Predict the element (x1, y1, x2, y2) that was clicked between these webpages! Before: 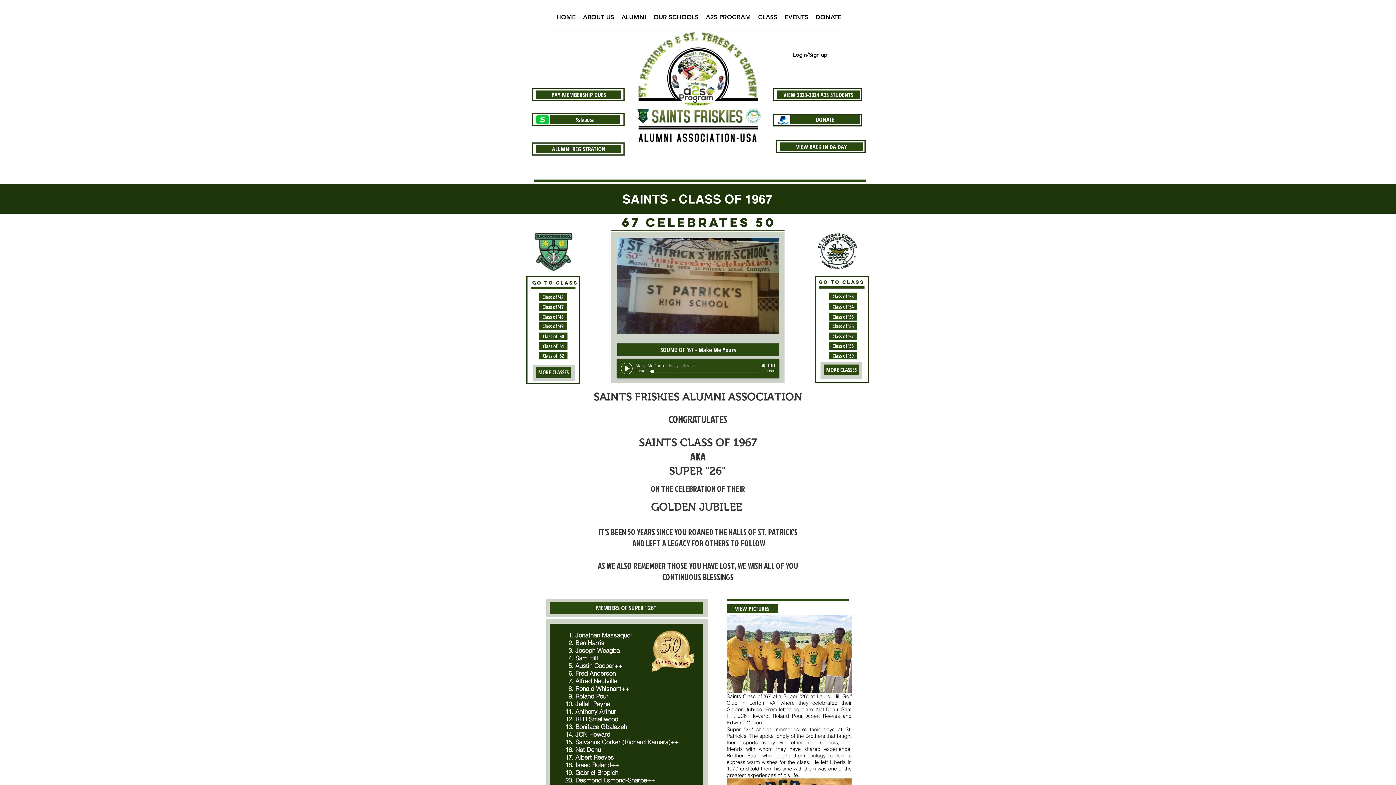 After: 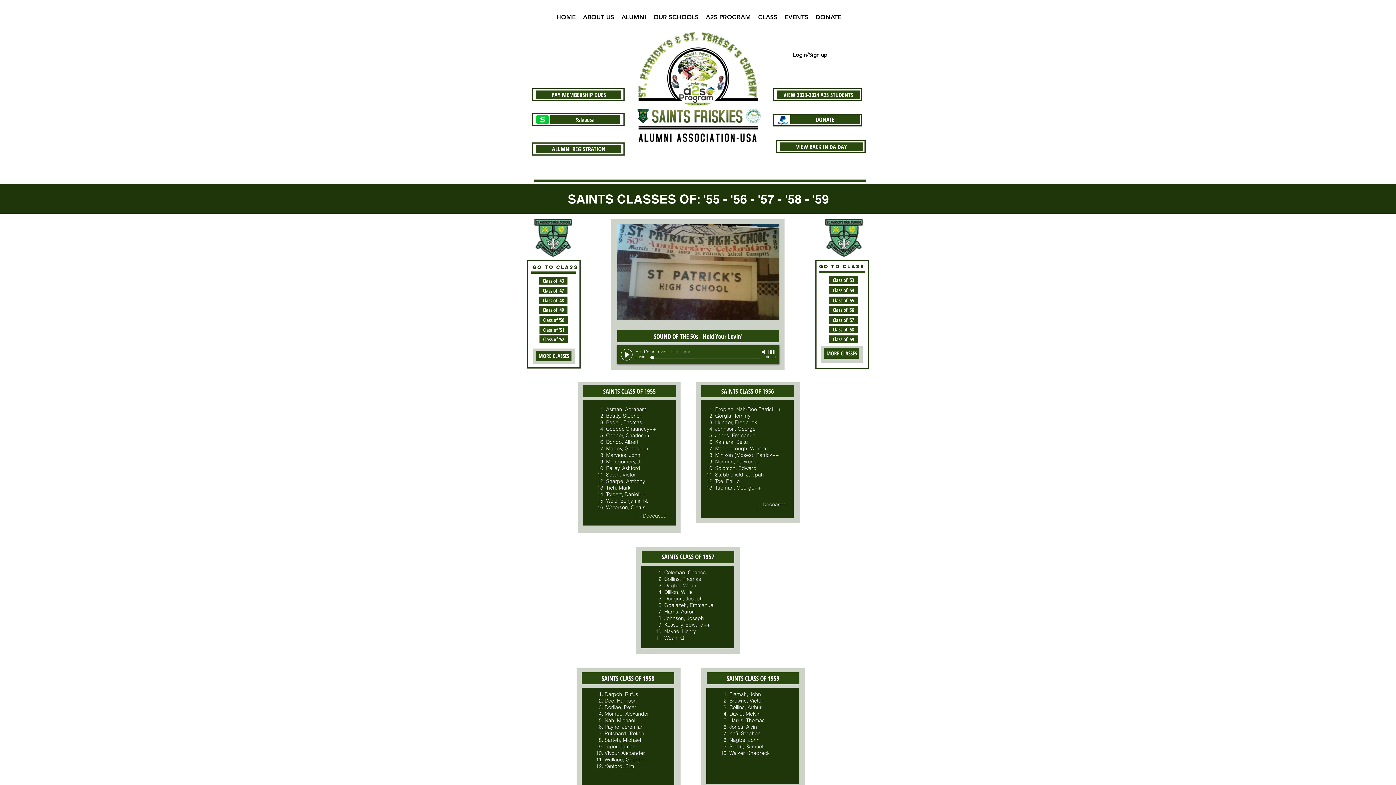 Action: bbox: (829, 313, 857, 320) label: Class of '55